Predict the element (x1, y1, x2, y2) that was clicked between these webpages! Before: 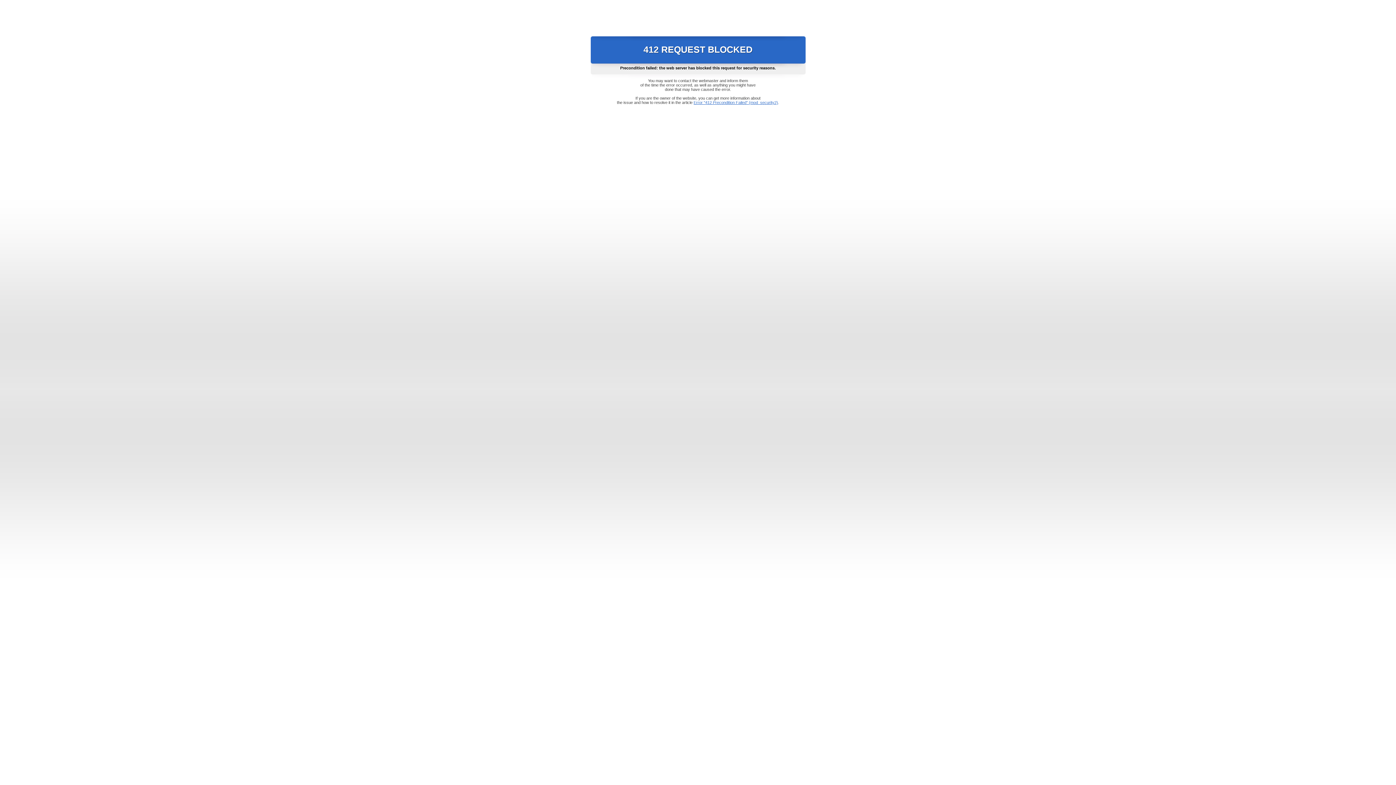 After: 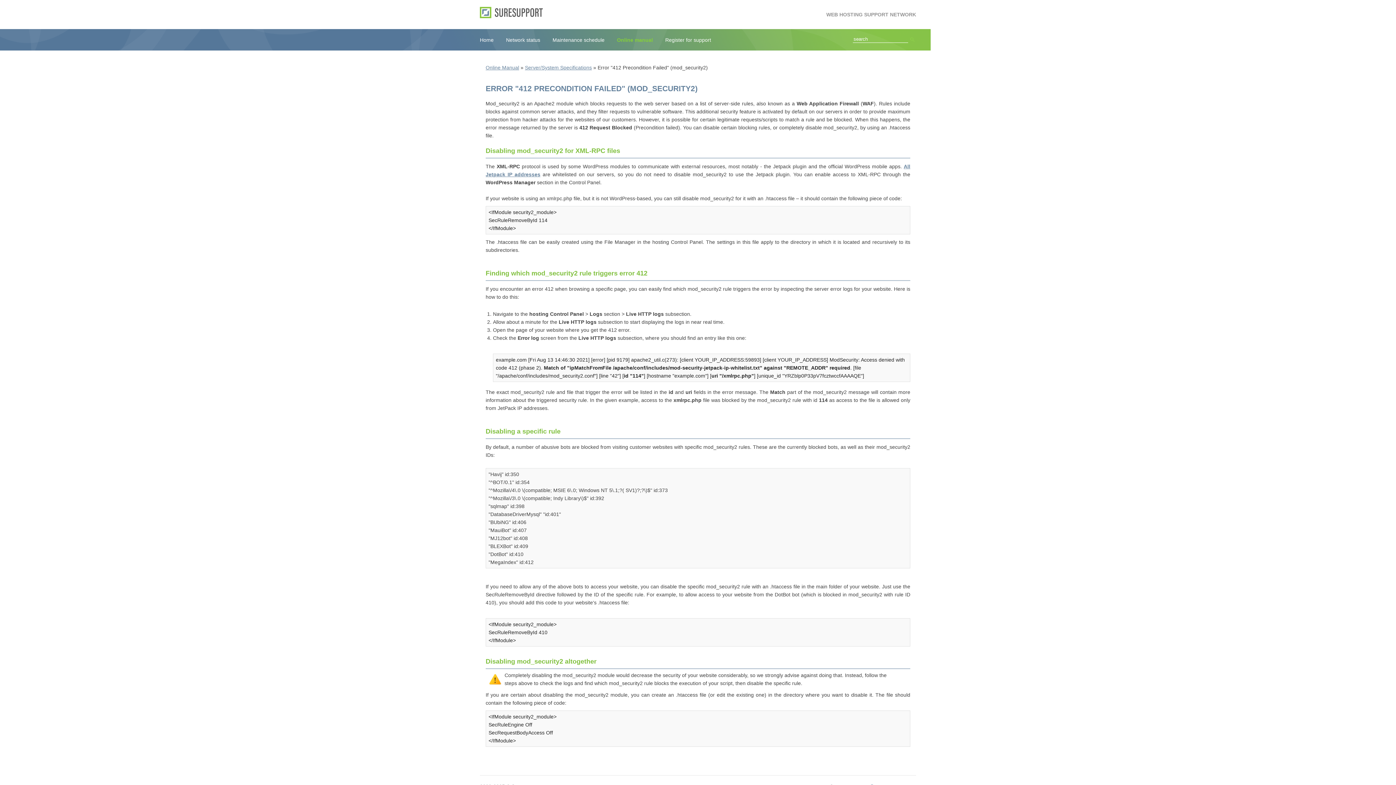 Action: bbox: (693, 100, 778, 104) label: Error "412 Precondition Failed" (mod_security2)